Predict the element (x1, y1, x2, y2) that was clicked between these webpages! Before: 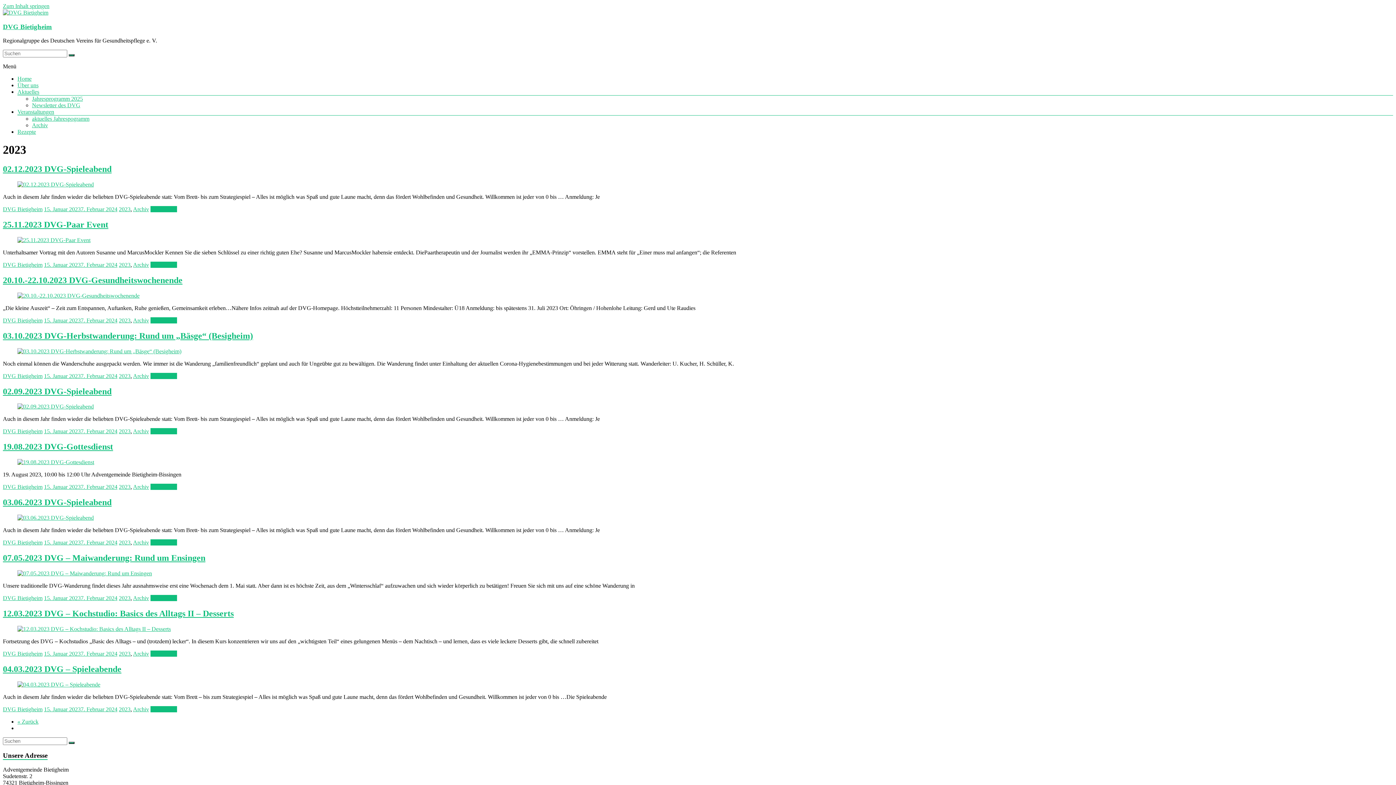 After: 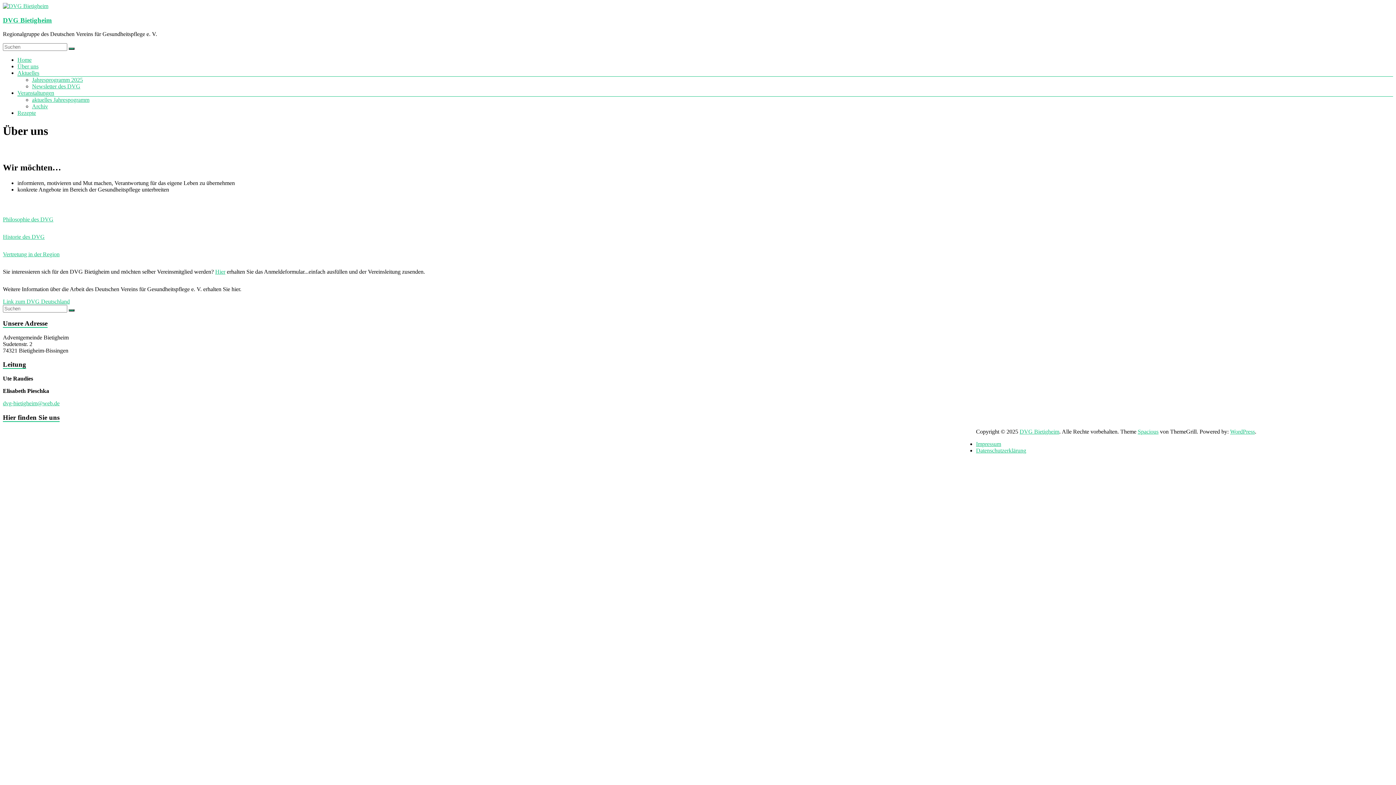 Action: label: Über uns bbox: (17, 82, 38, 88)